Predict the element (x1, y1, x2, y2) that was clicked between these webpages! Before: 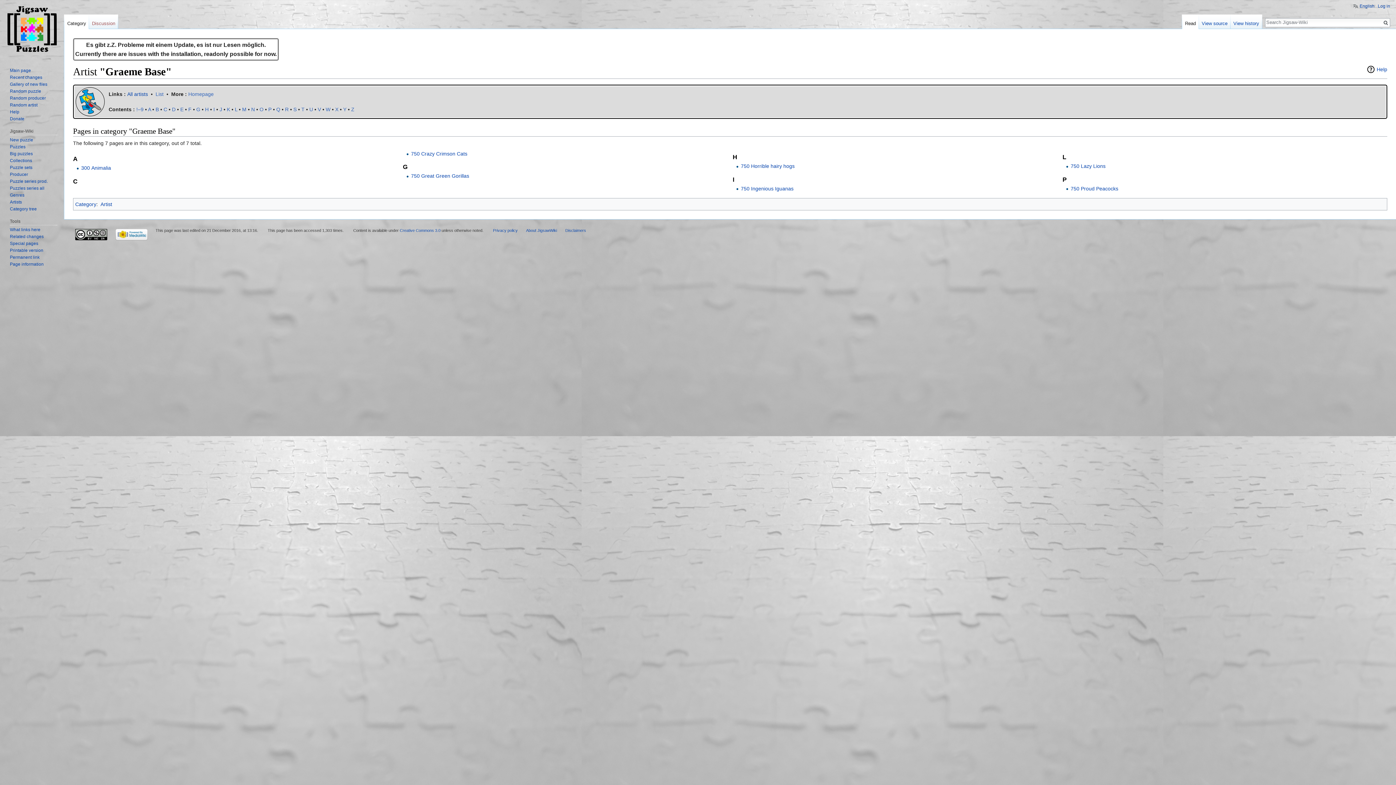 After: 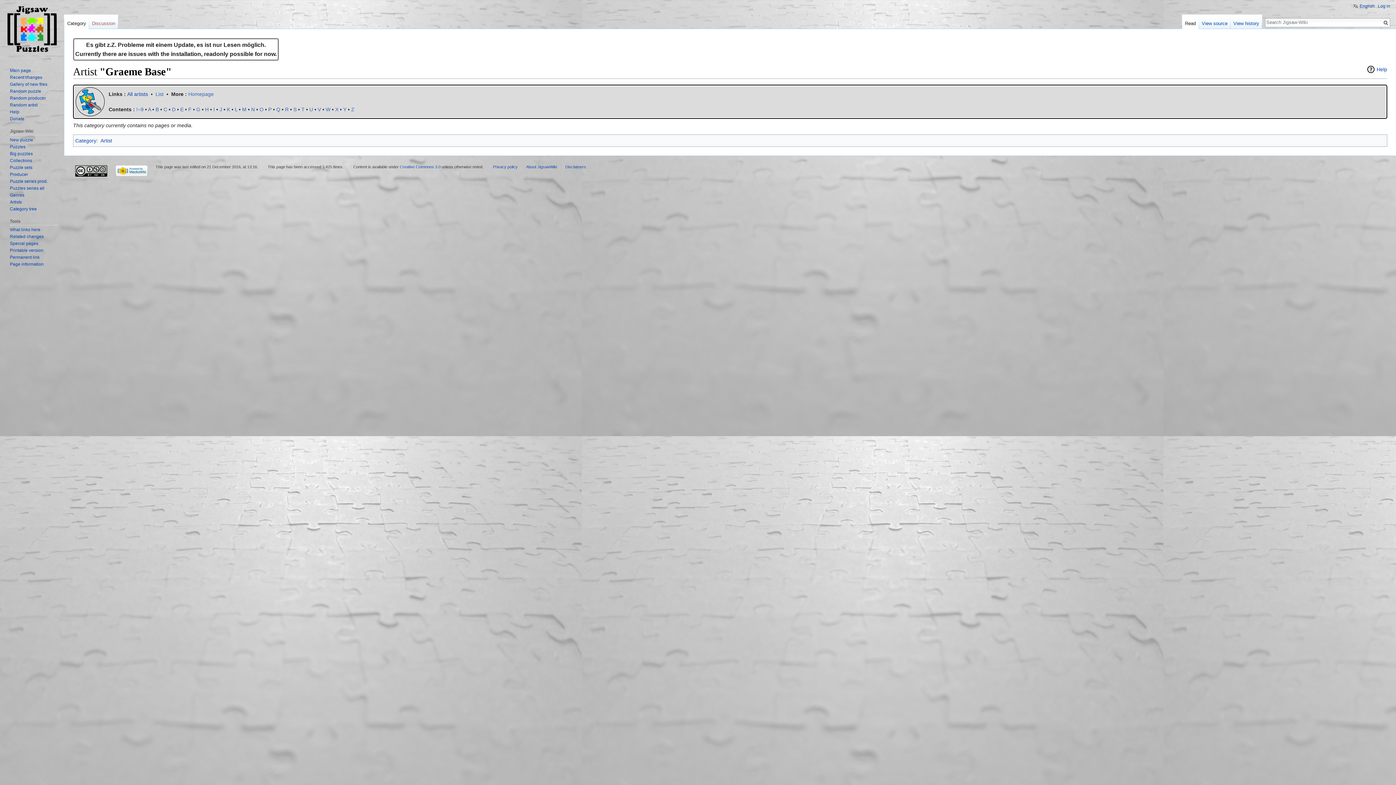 Action: bbox: (301, 106, 304, 112) label: T